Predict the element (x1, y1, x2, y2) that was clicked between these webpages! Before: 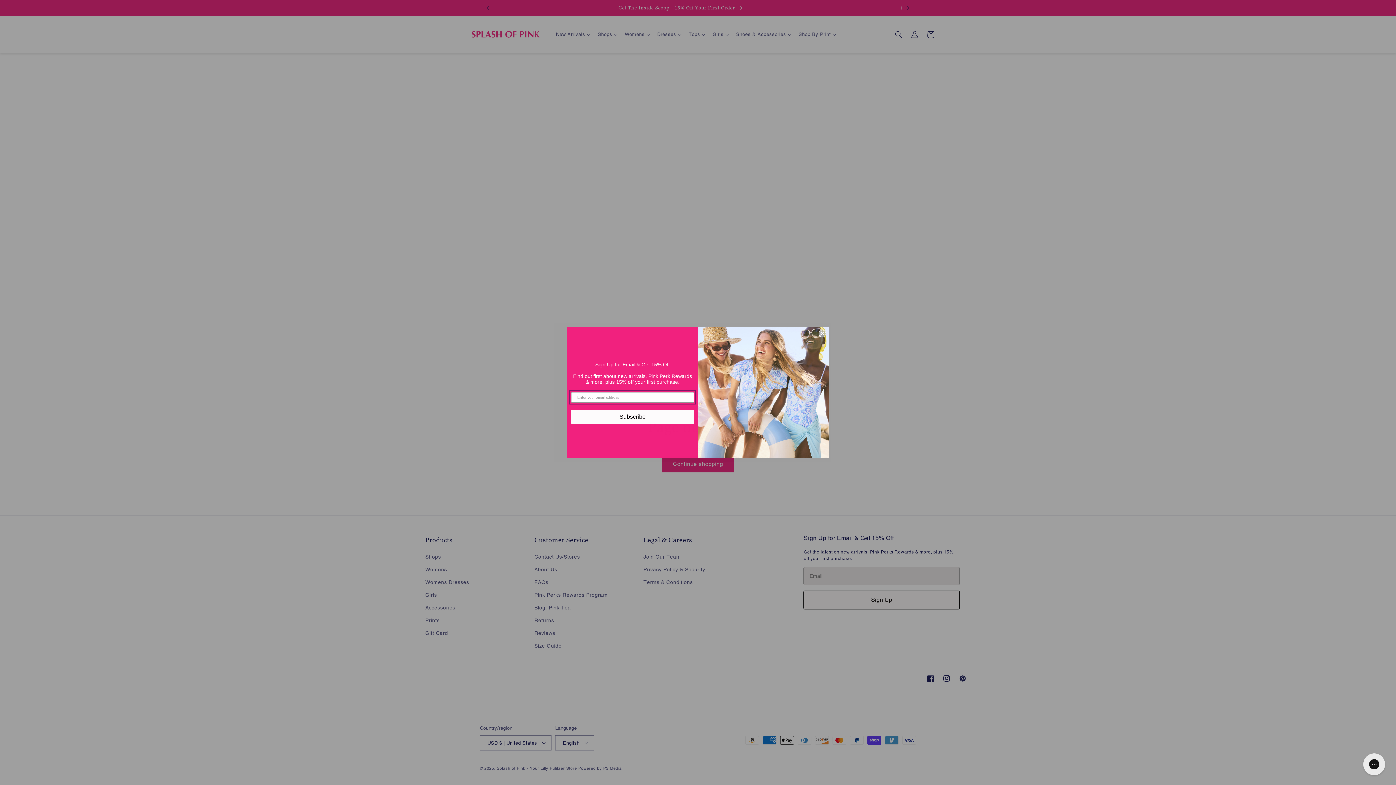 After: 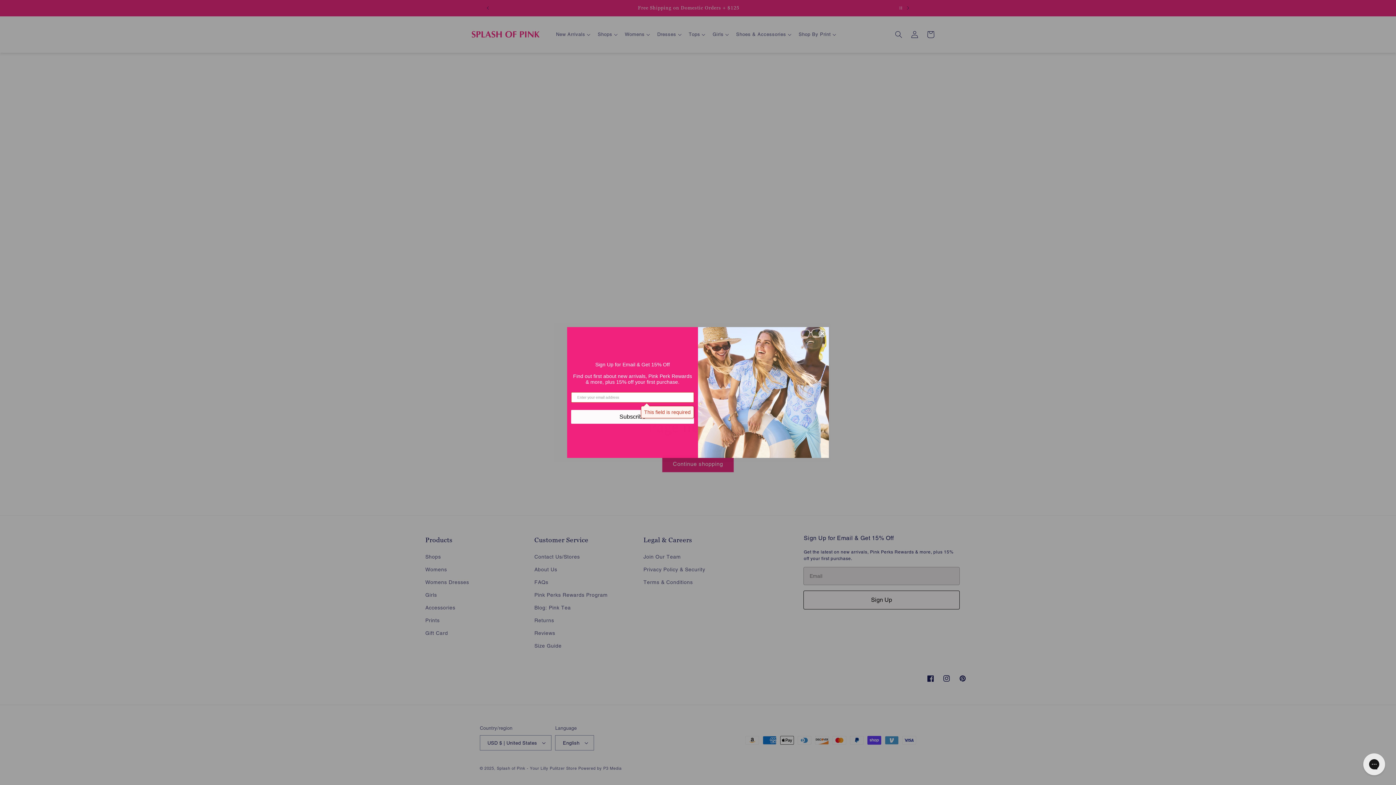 Action: label: Subscribe bbox: (571, 410, 694, 423)